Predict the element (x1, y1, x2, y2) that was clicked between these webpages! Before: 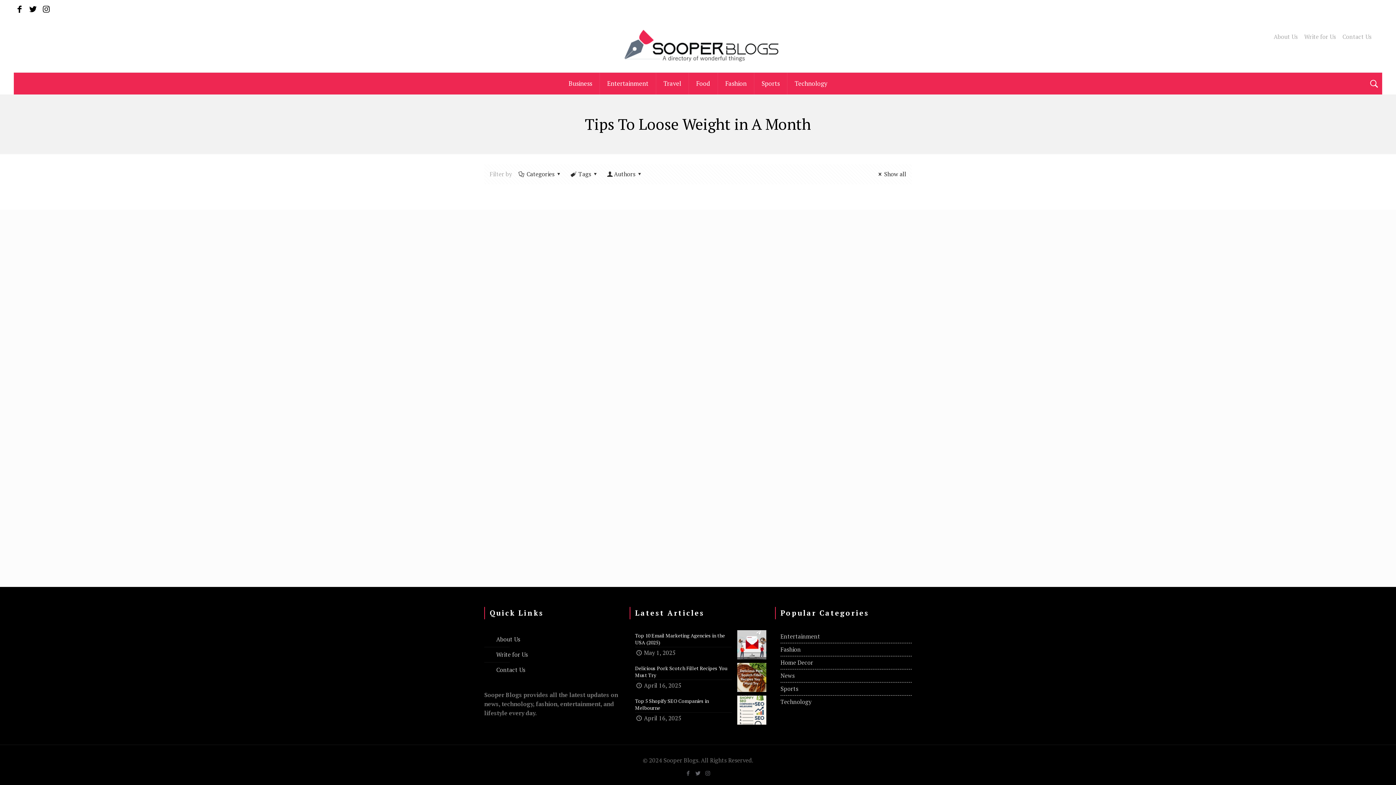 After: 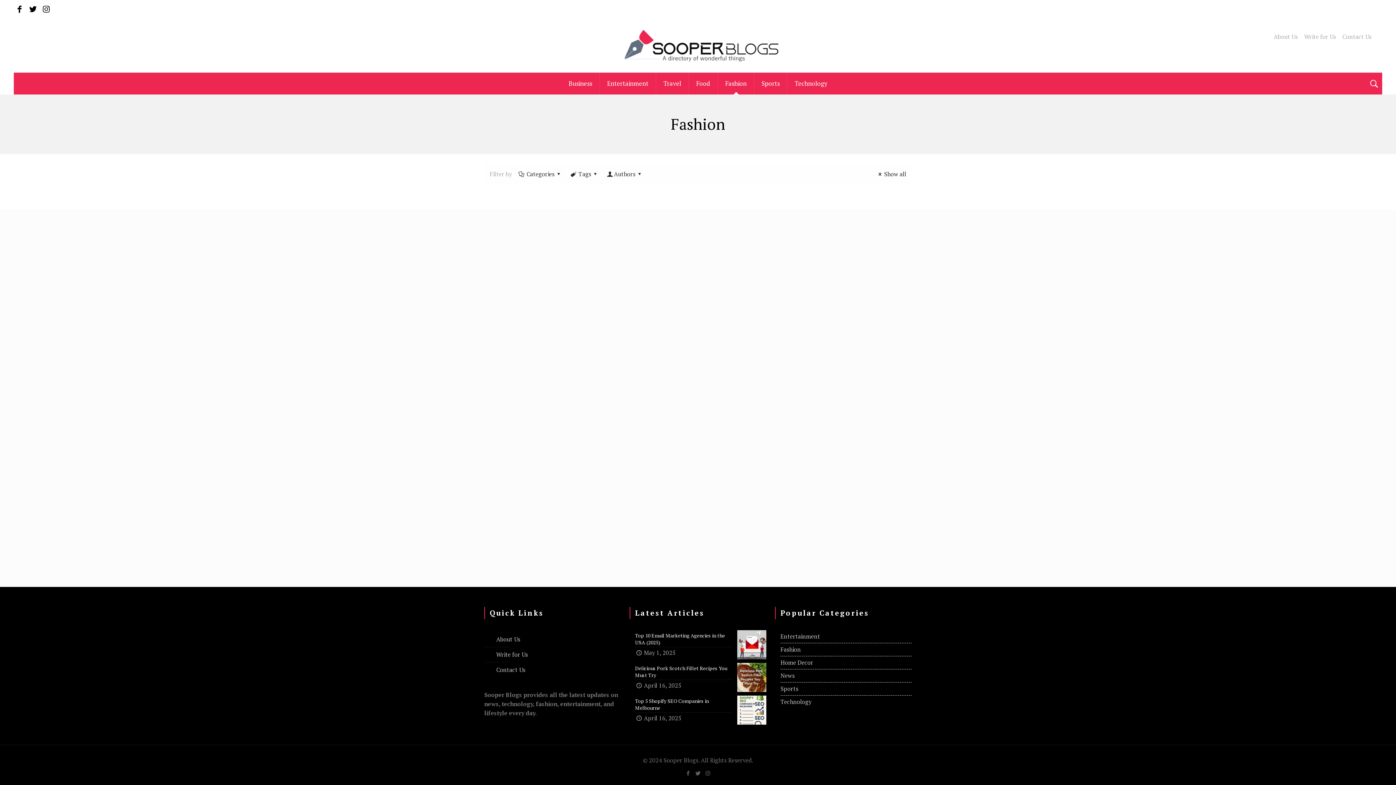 Action: bbox: (780, 643, 801, 656) label: Fashion